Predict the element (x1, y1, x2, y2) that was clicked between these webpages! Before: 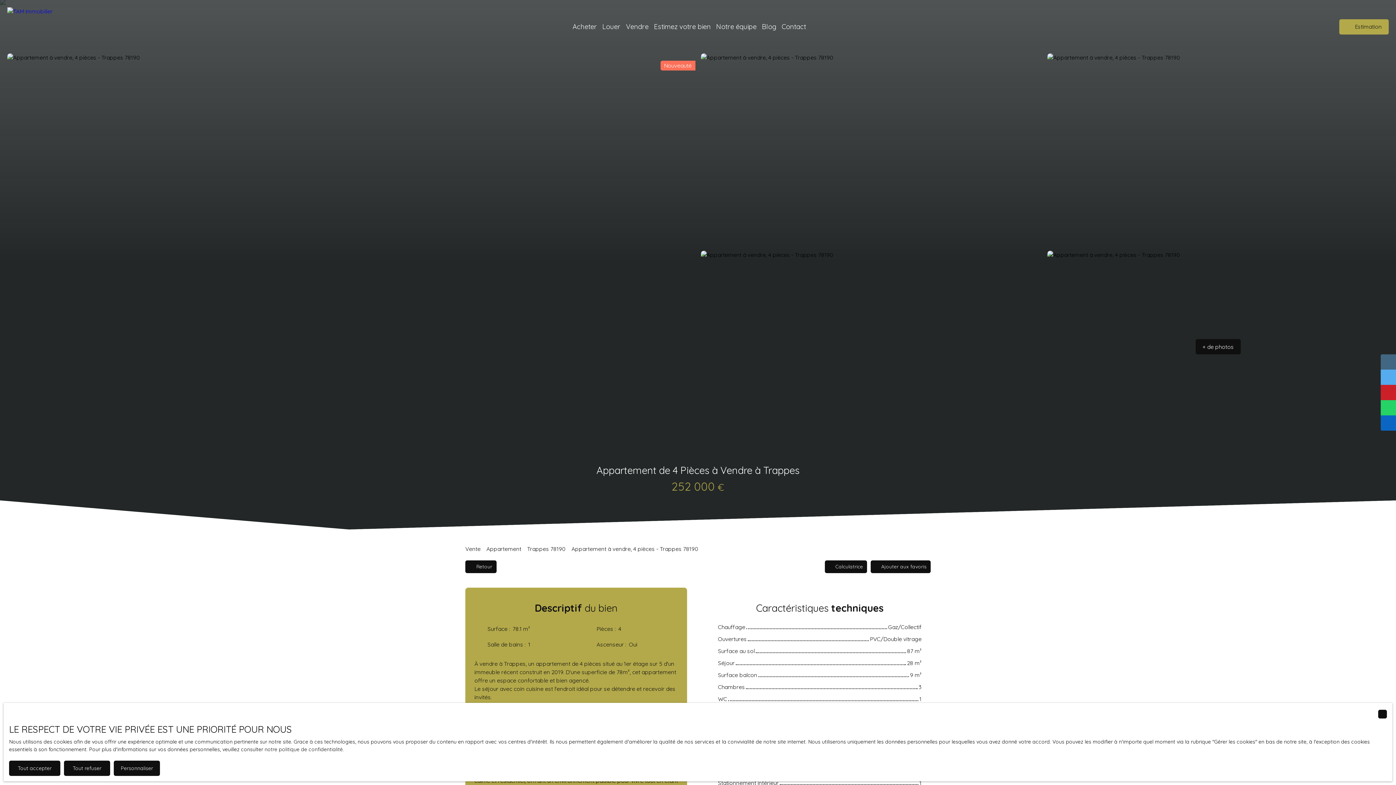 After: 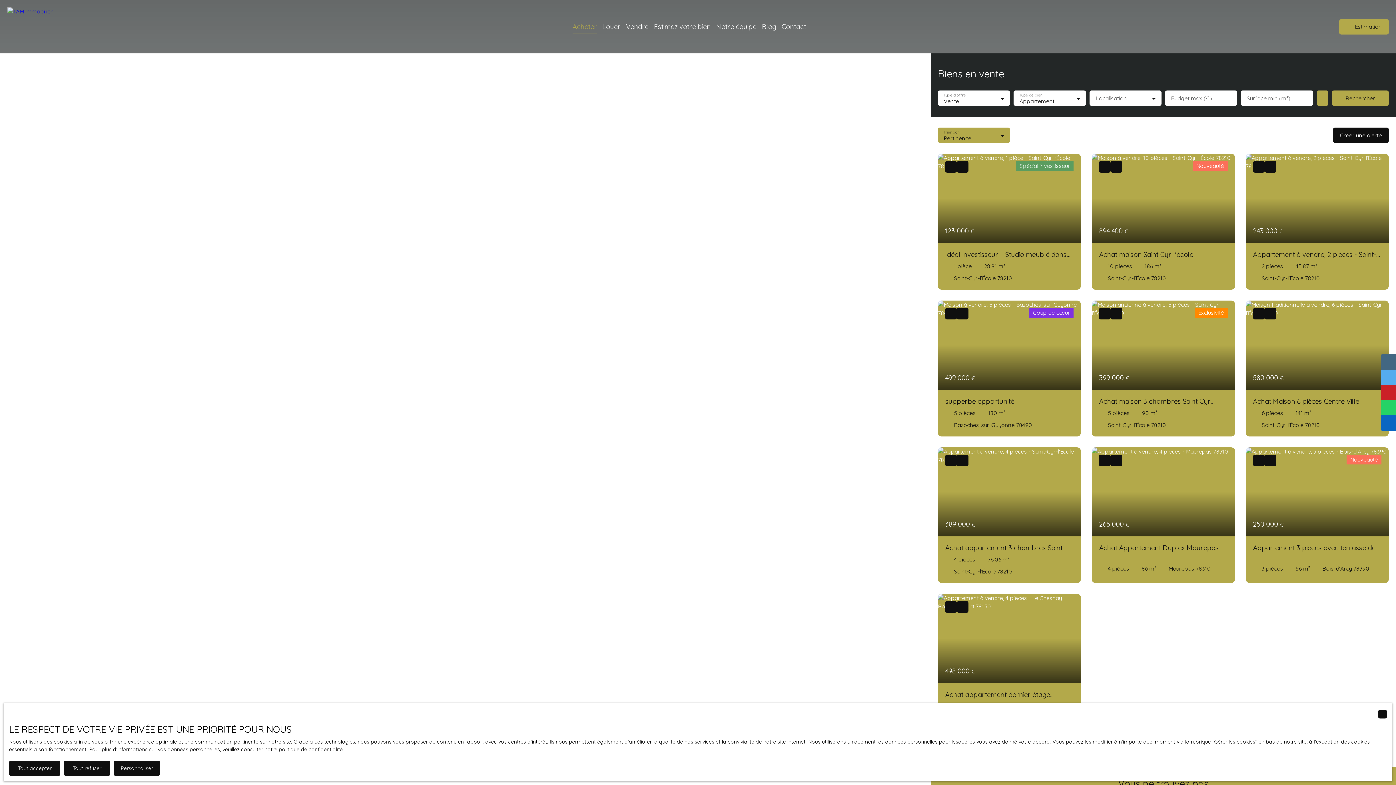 Action: label: Acheter bbox: (572, 20, 597, 33)